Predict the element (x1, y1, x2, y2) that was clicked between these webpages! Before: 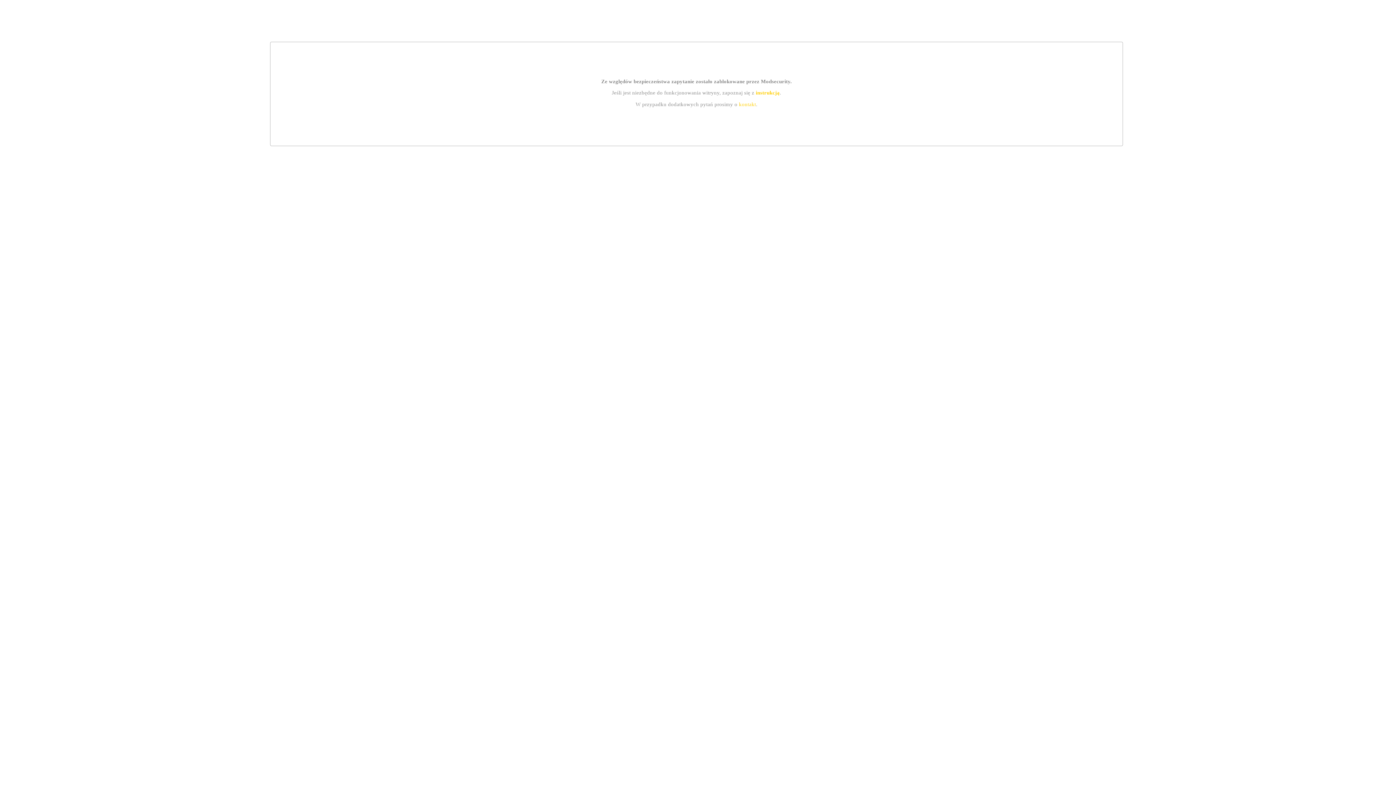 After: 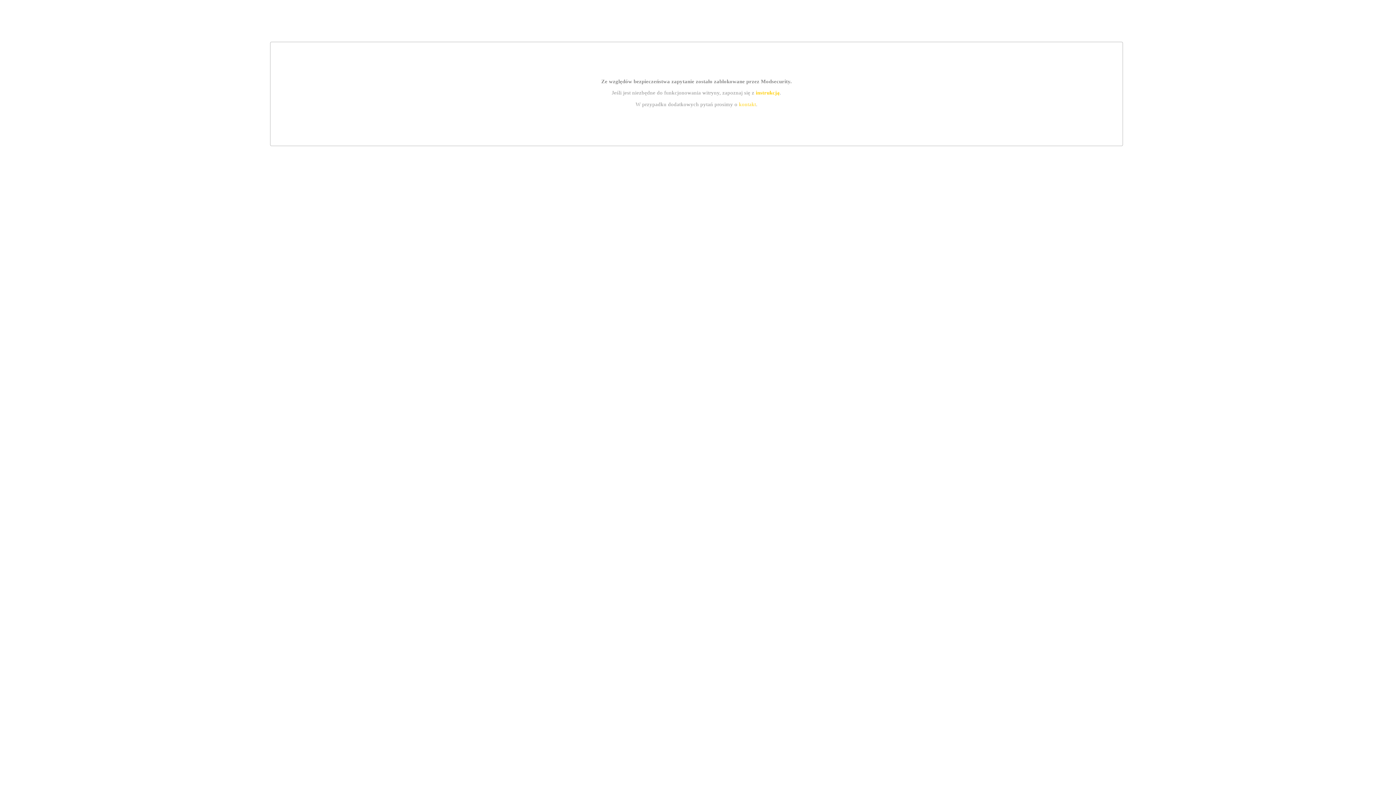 Action: label: kontakt bbox: (739, 101, 756, 107)